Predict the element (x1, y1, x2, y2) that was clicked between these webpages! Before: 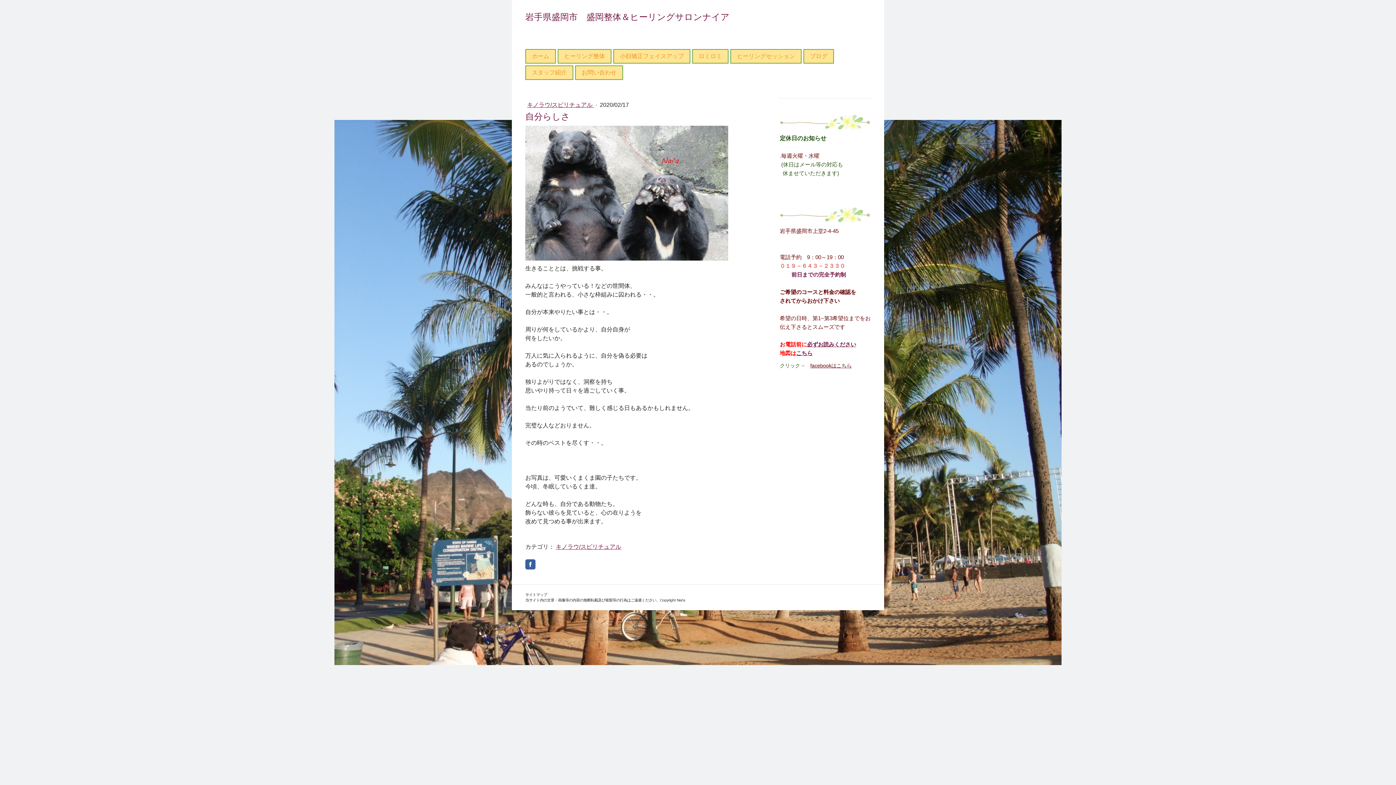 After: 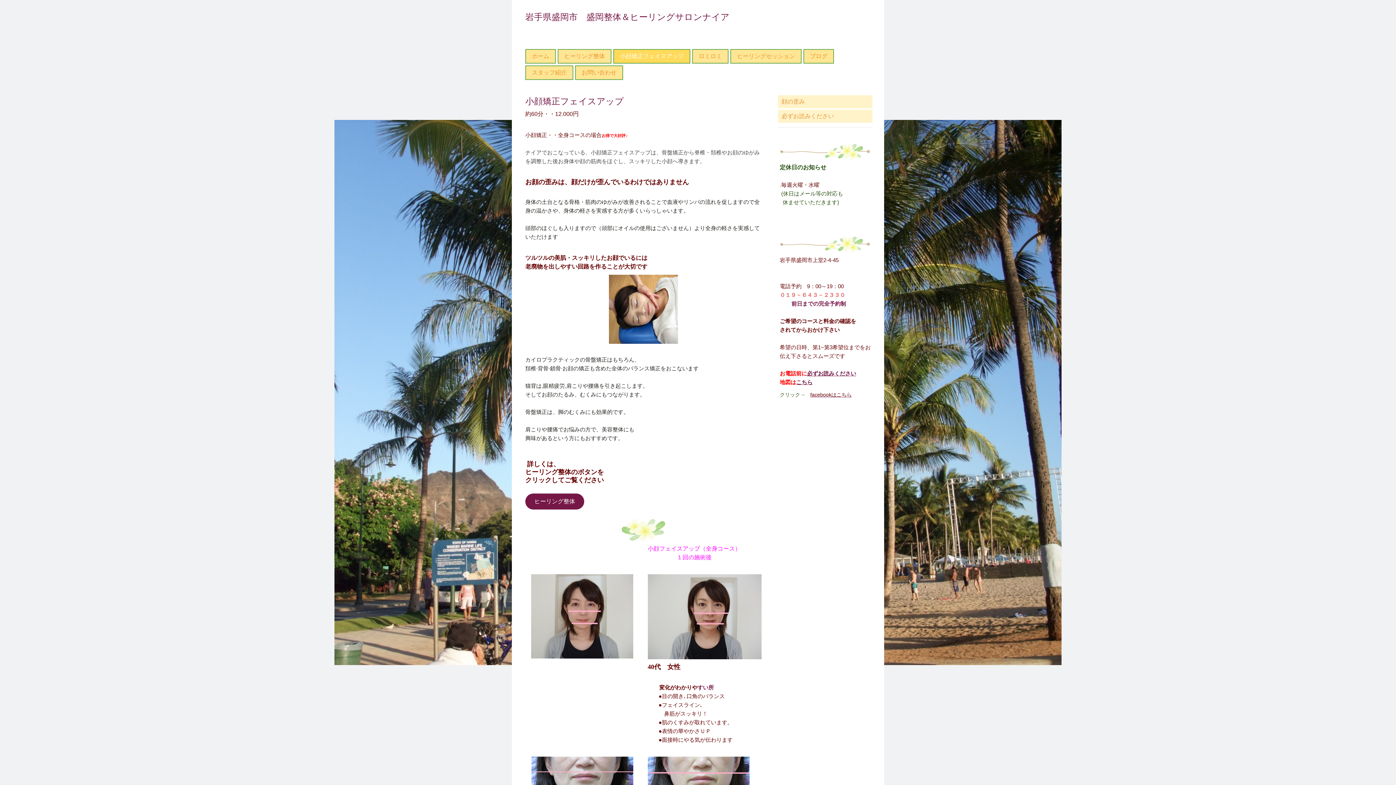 Action: label: 小顔矯正フェイスアップ bbox: (614, 49, 689, 62)